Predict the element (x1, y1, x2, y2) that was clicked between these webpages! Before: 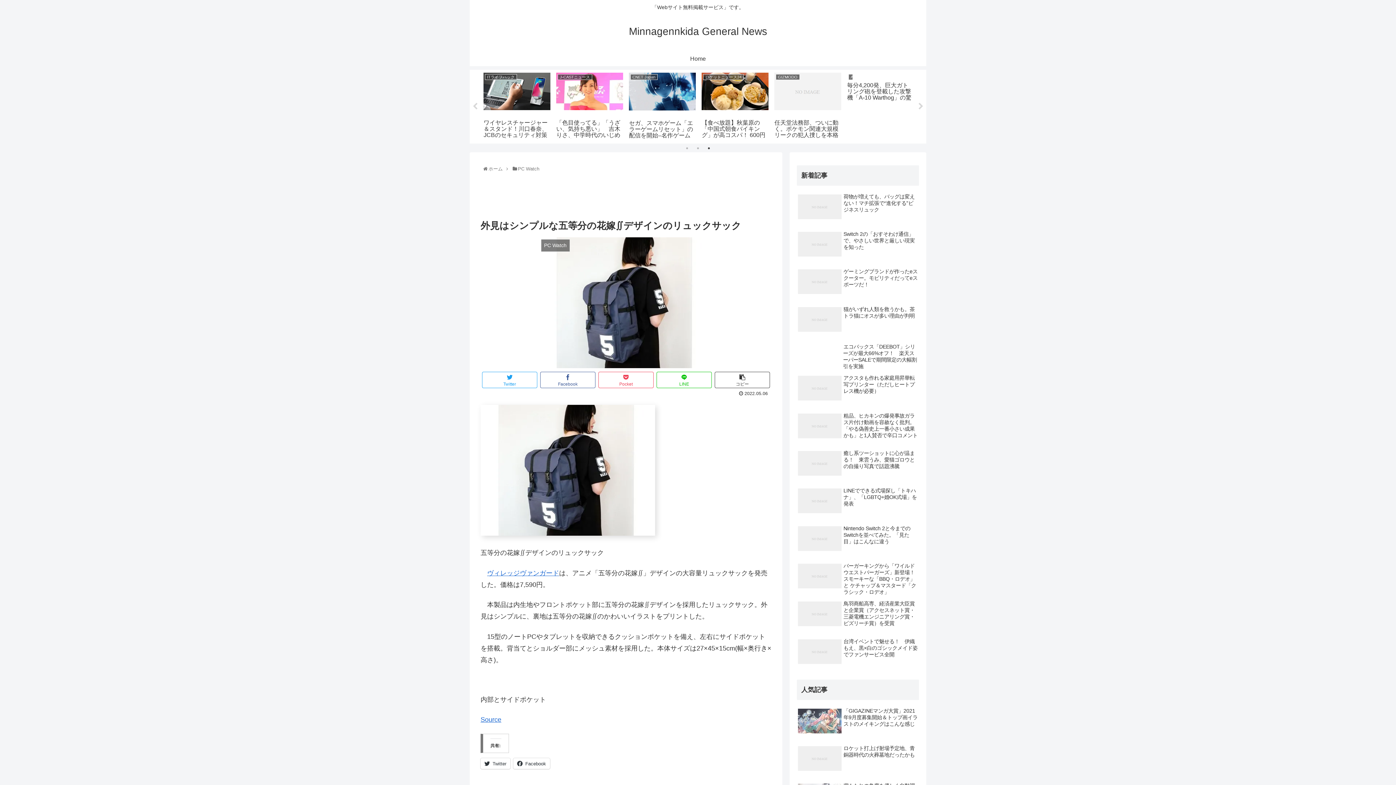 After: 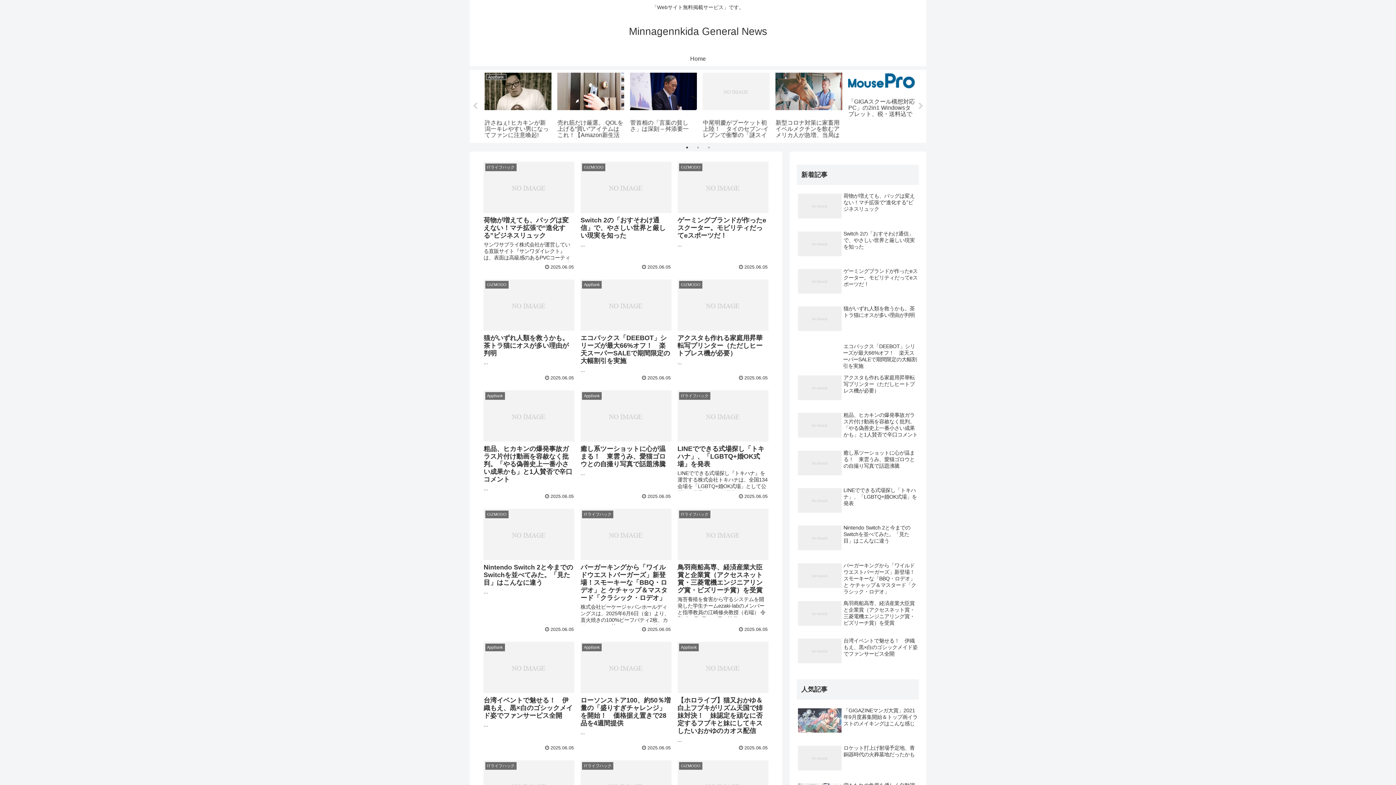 Action: bbox: (666, 51, 730, 66) label: Home